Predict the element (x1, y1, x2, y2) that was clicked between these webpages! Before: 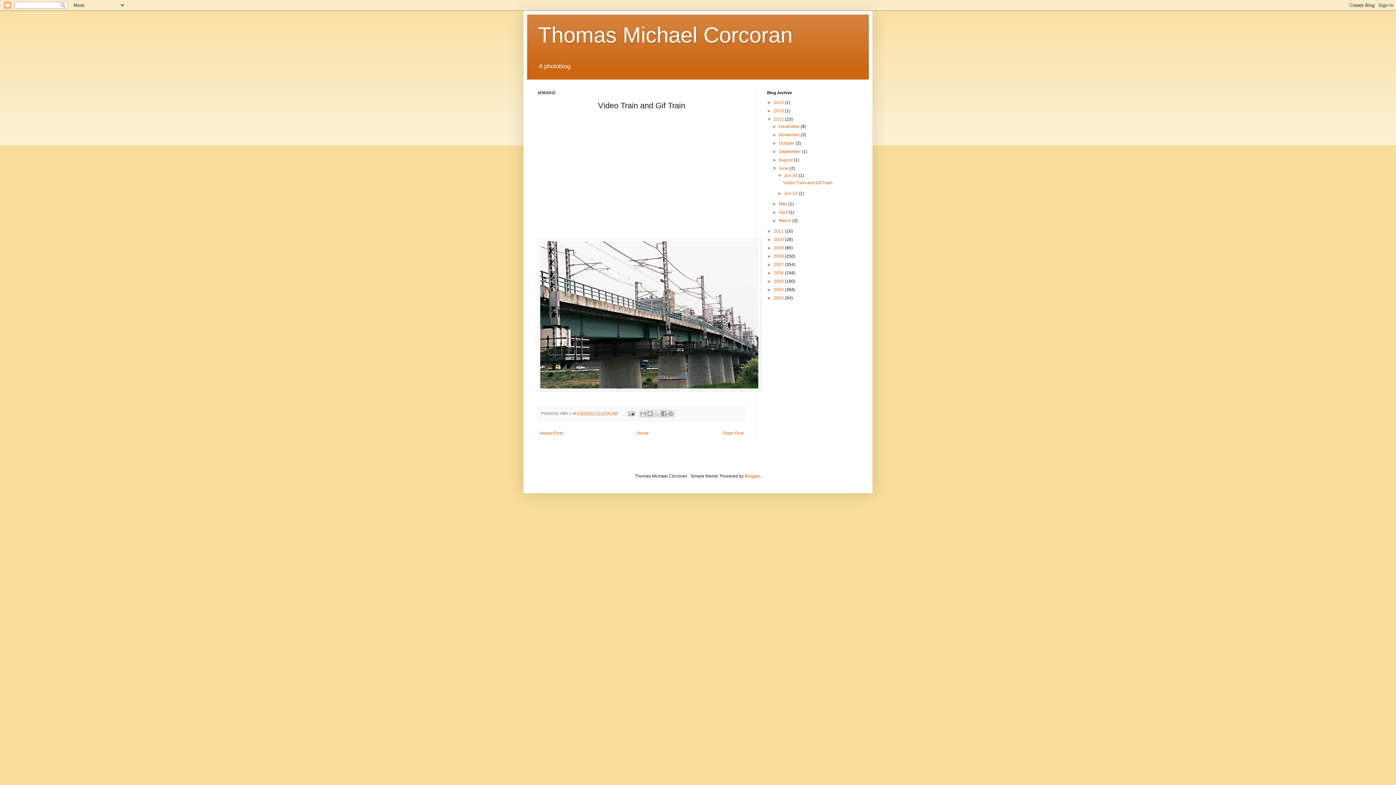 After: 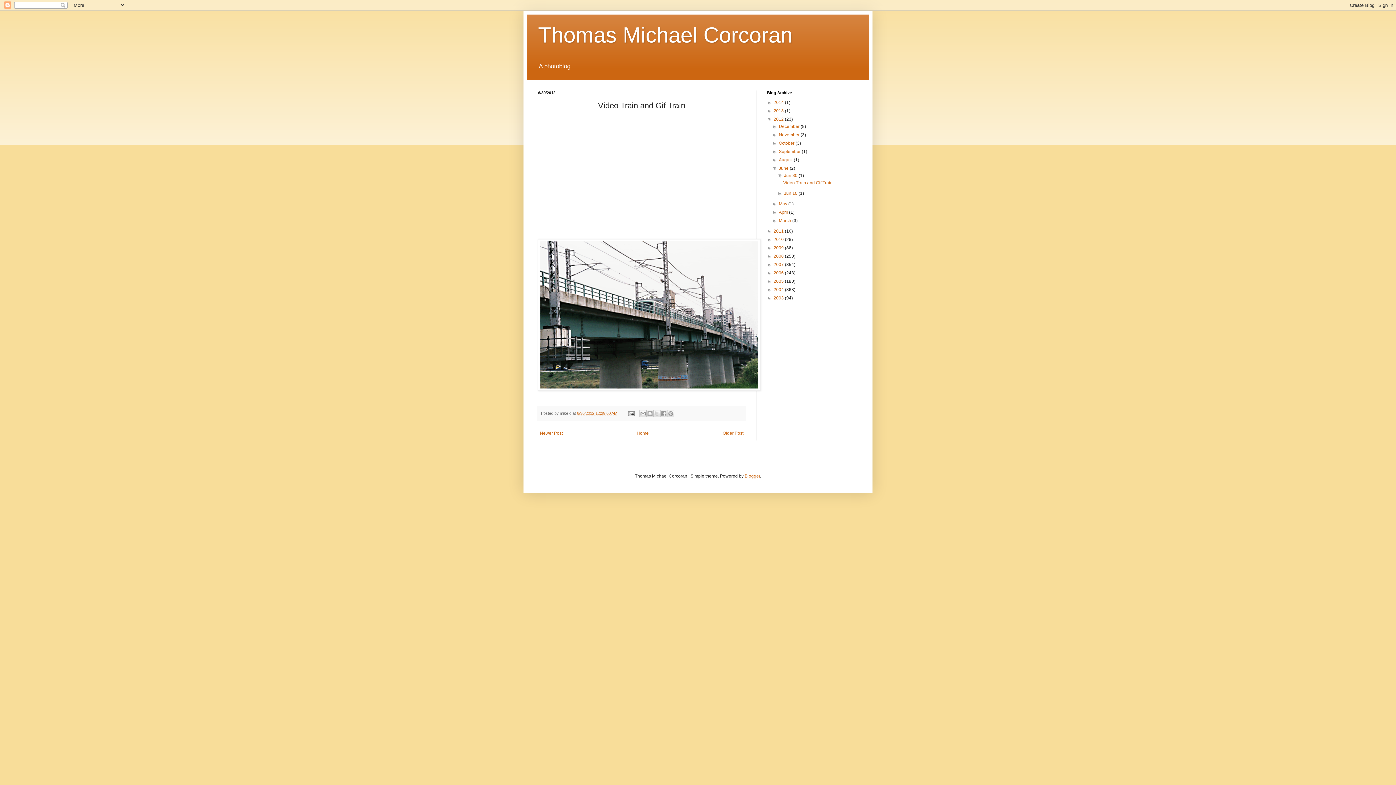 Action: label: Video Train and Gif Train bbox: (783, 180, 832, 185)